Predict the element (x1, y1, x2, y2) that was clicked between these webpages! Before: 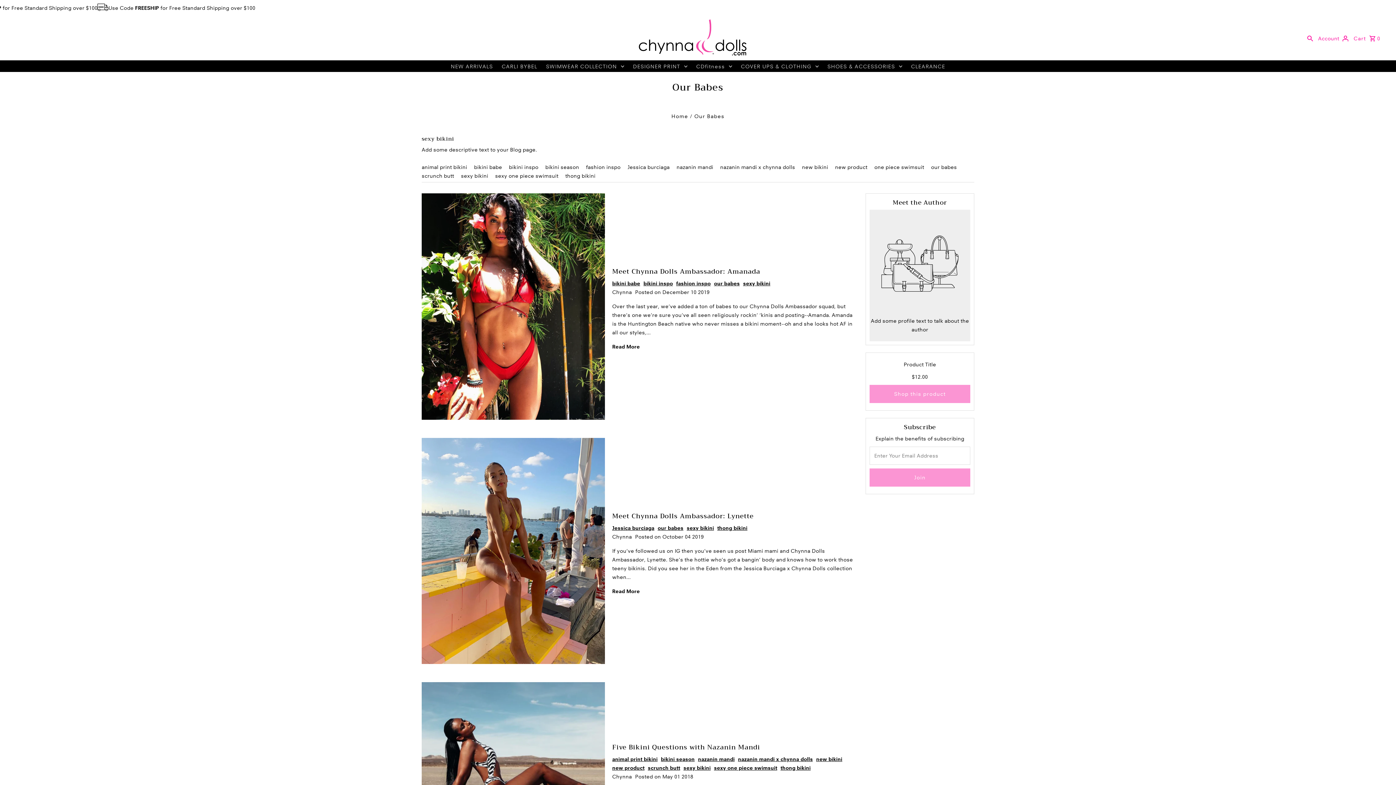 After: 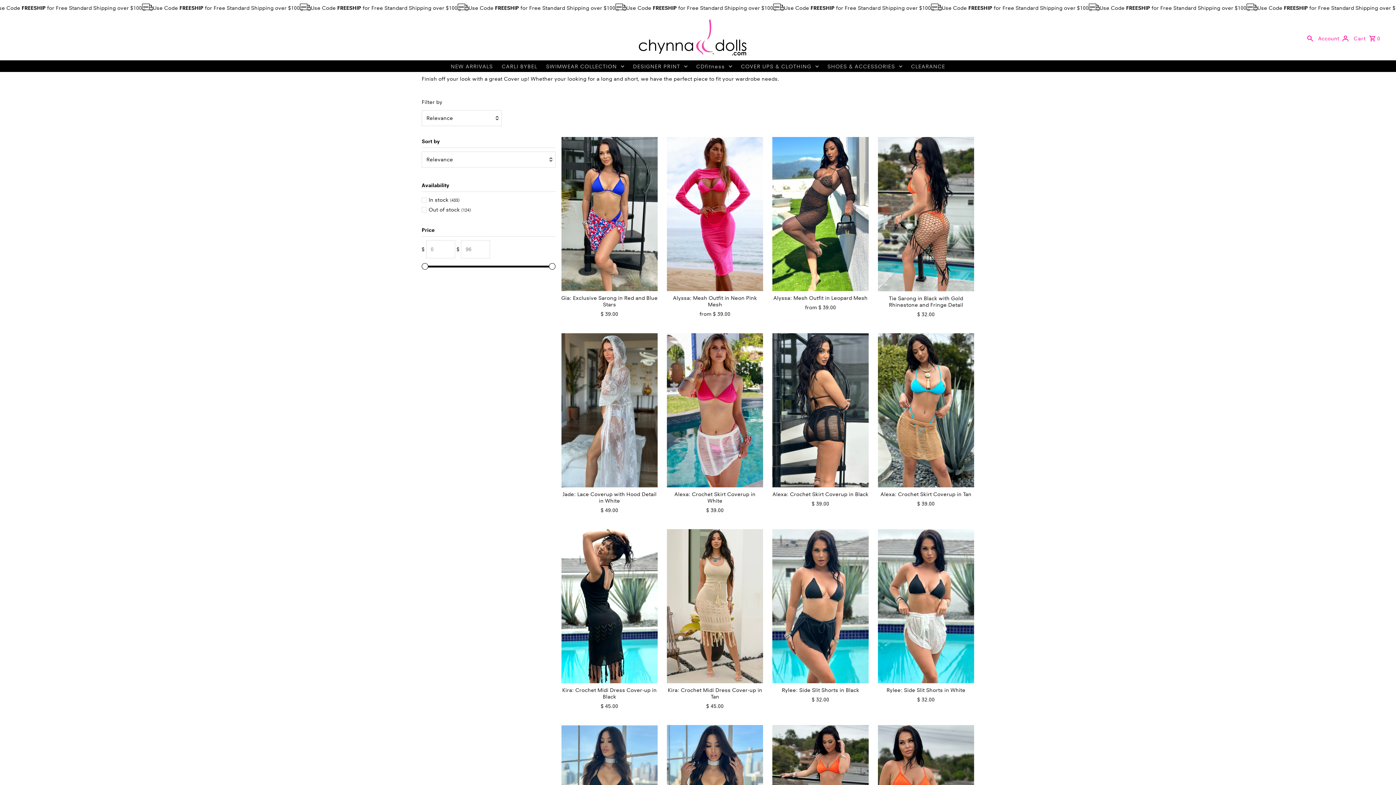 Action: bbox: (737, 60, 822, 71) label: COVER UPS & CLOTHING